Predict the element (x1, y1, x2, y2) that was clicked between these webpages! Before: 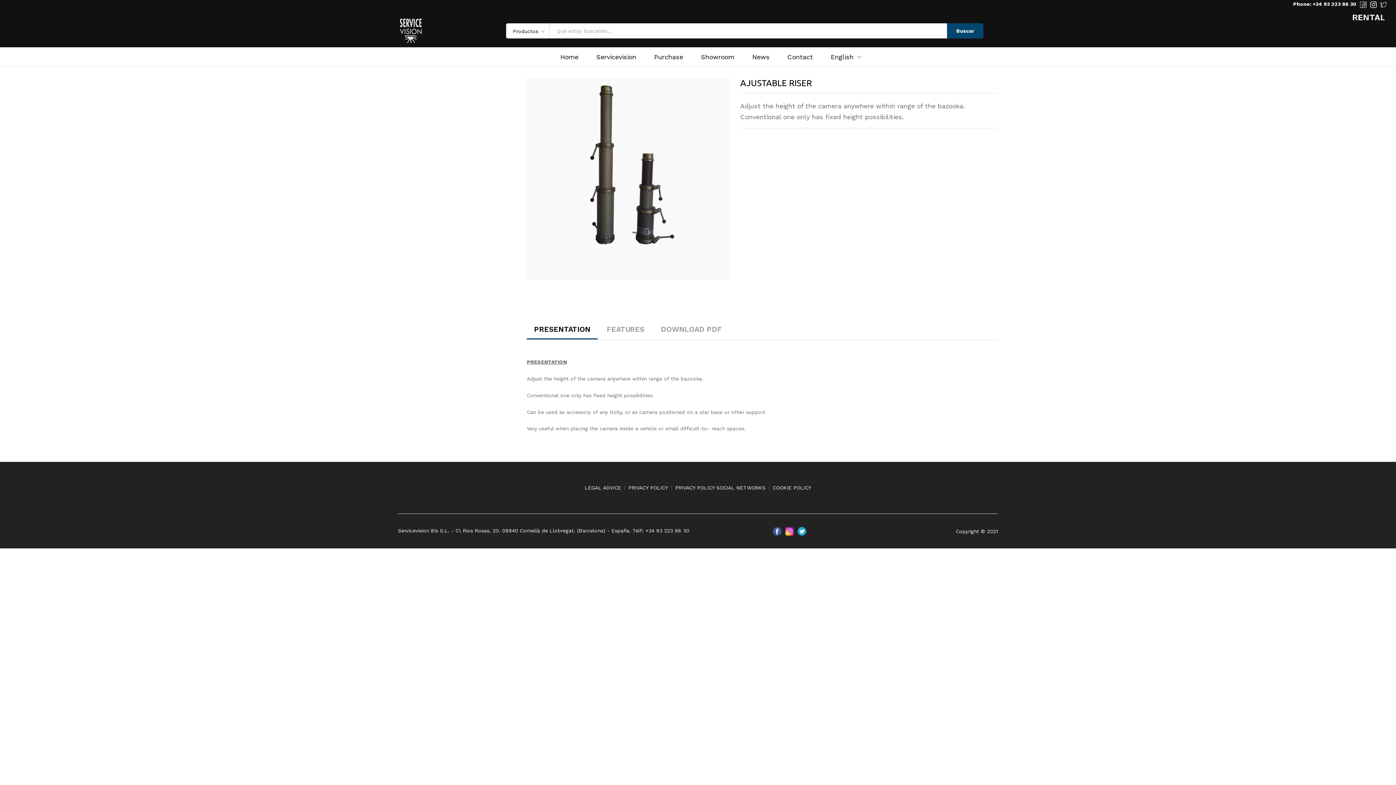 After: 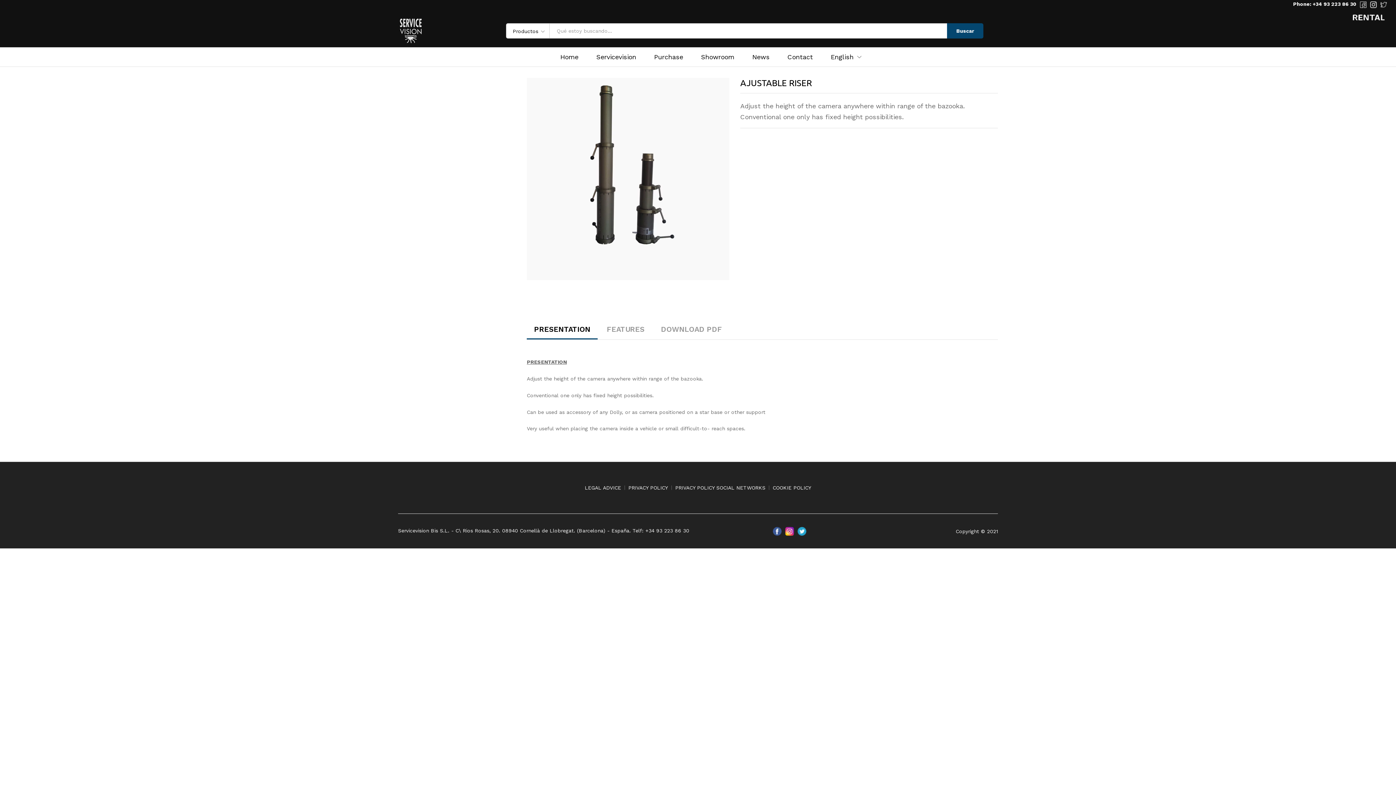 Action: bbox: (771, 526, 783, 535)